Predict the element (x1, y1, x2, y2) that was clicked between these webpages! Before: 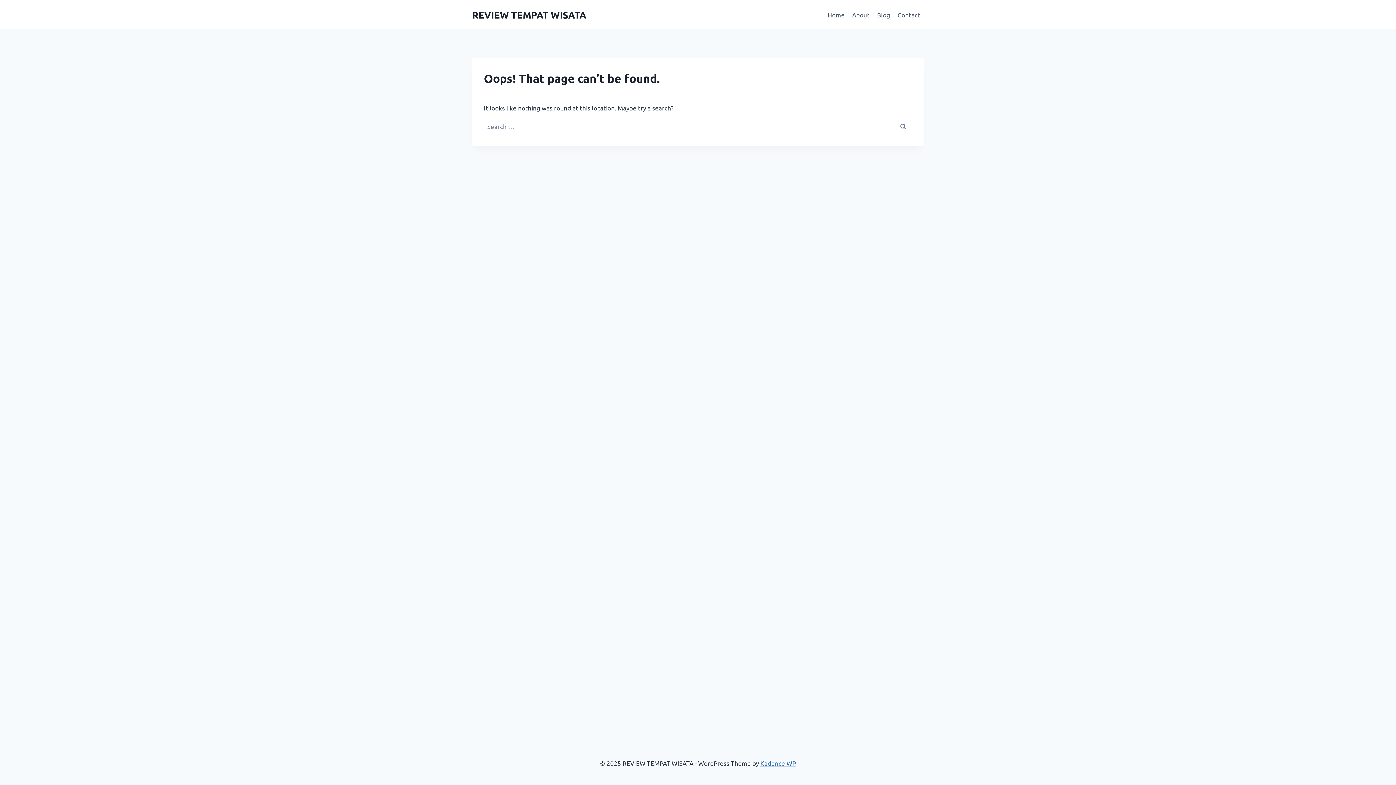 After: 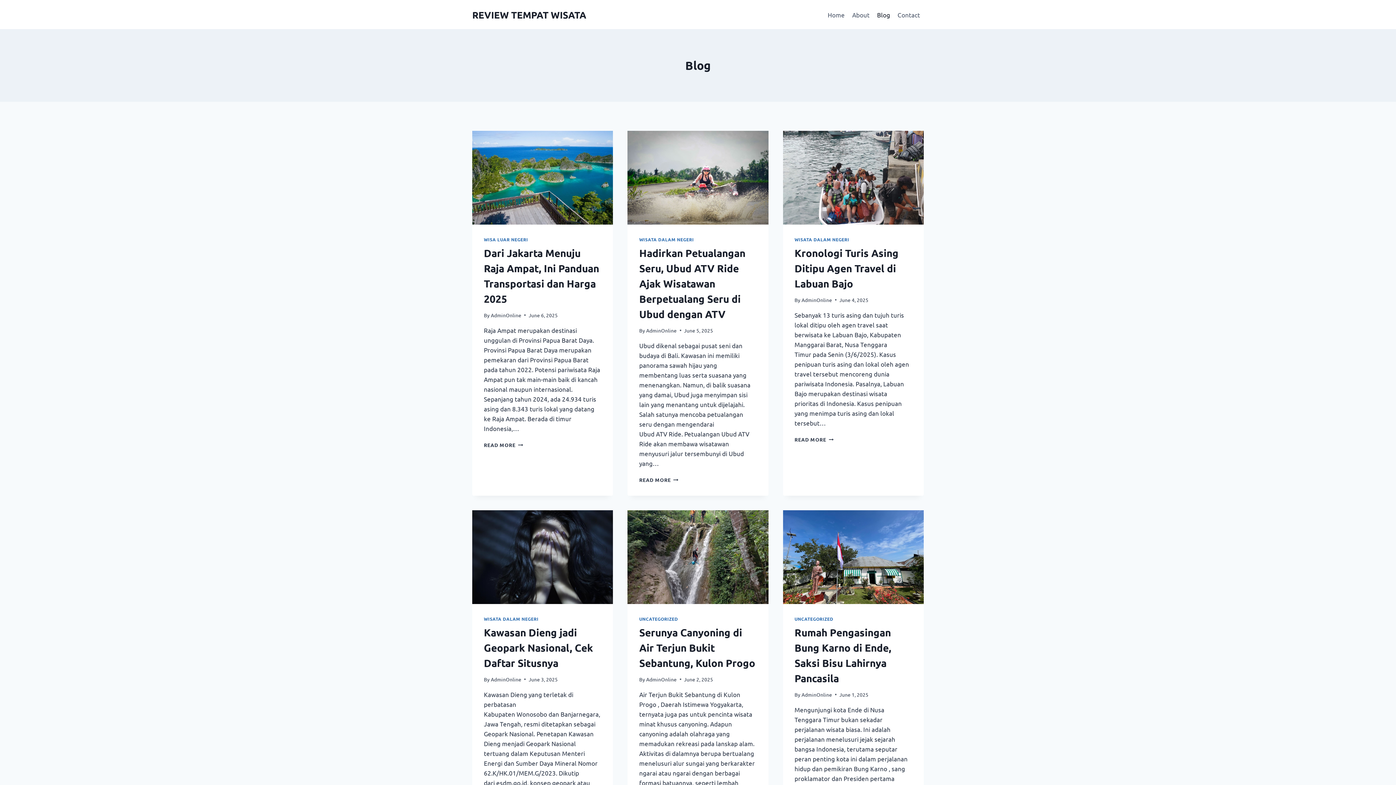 Action: bbox: (873, 5, 894, 23) label: Blog